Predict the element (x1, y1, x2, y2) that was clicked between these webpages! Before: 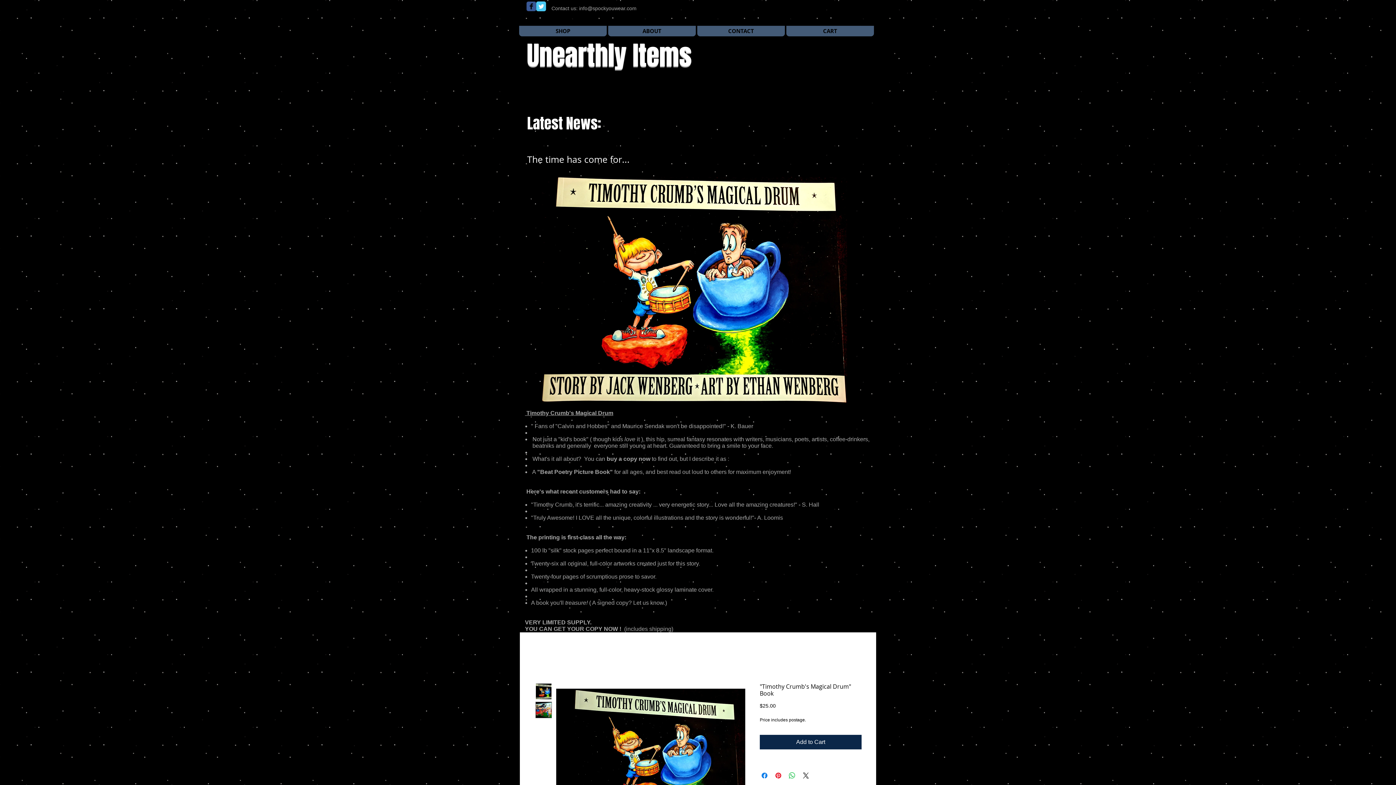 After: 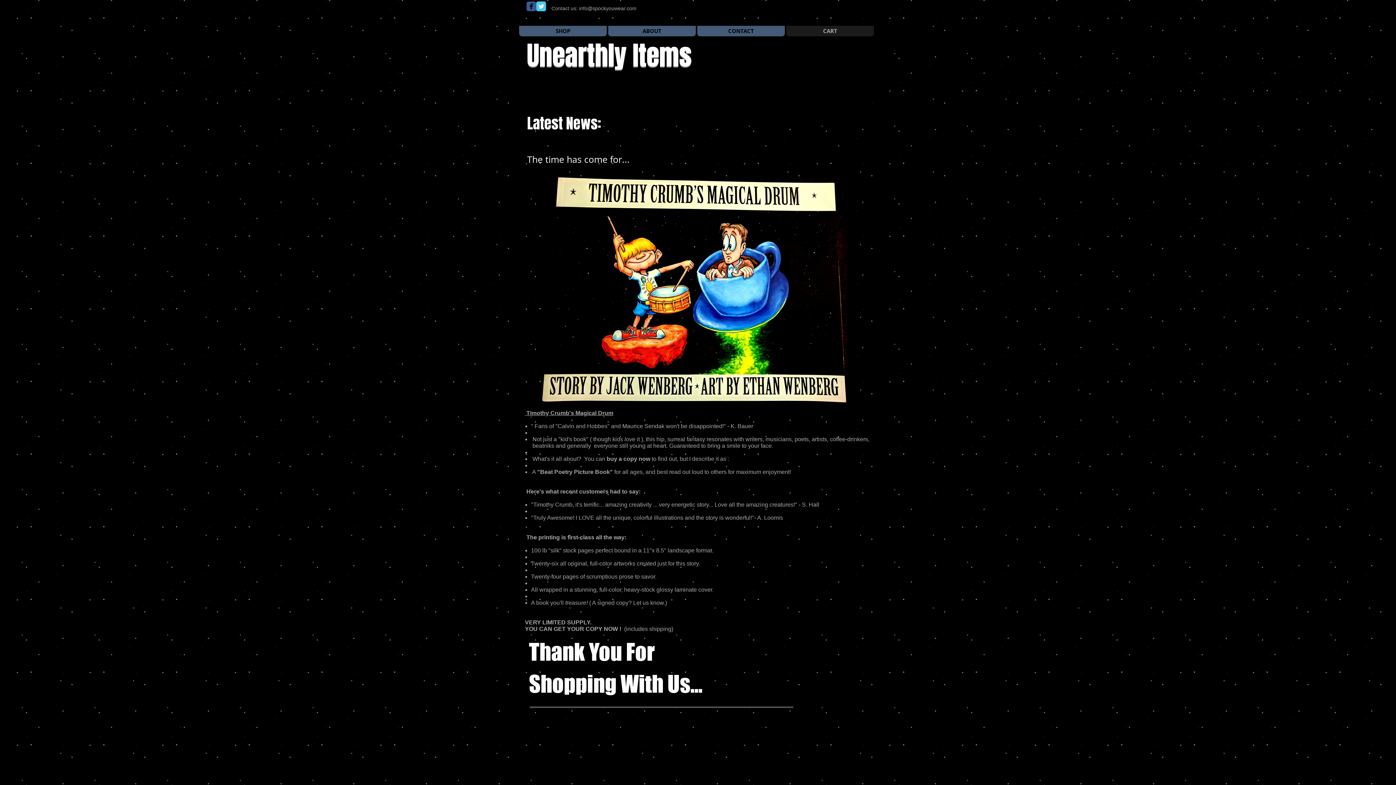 Action: label: CART bbox: (786, 25, 874, 36)